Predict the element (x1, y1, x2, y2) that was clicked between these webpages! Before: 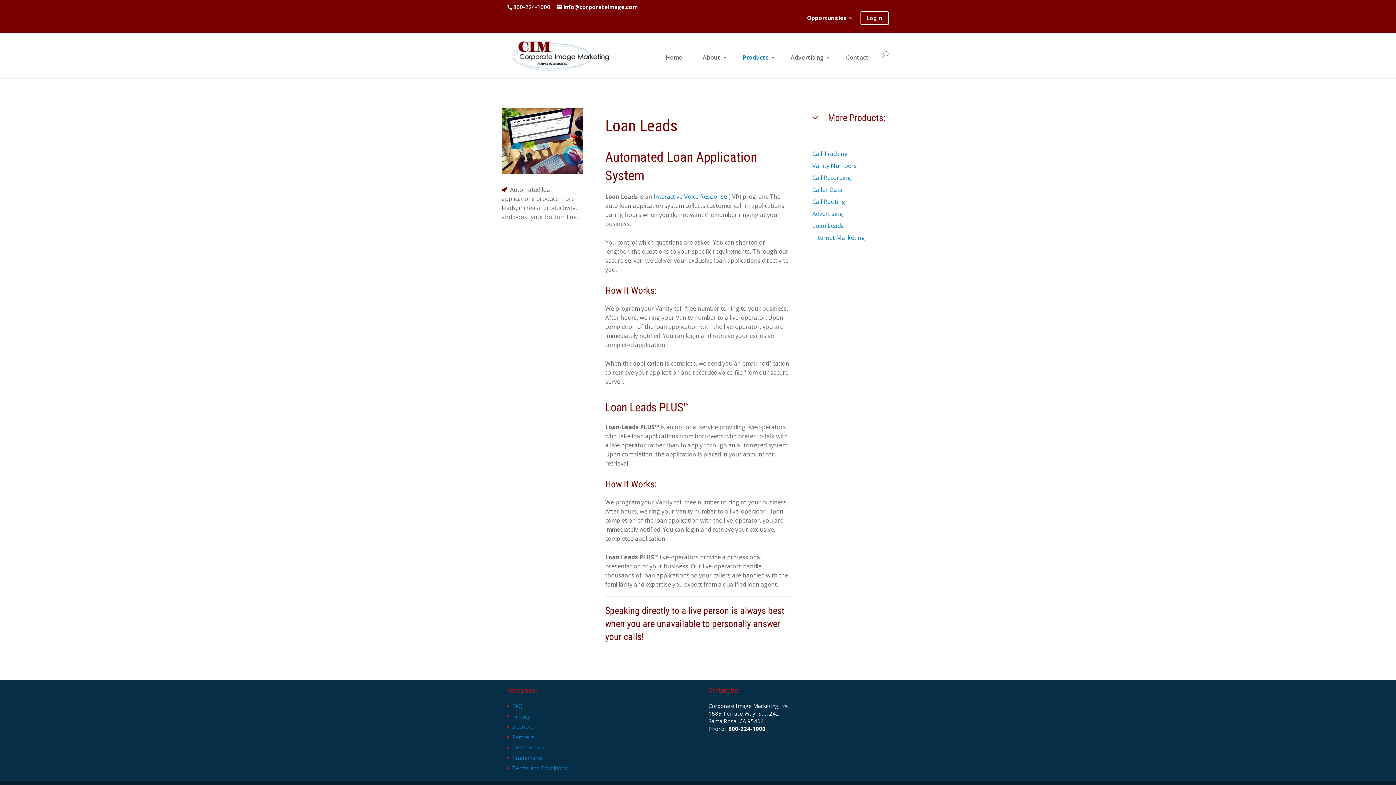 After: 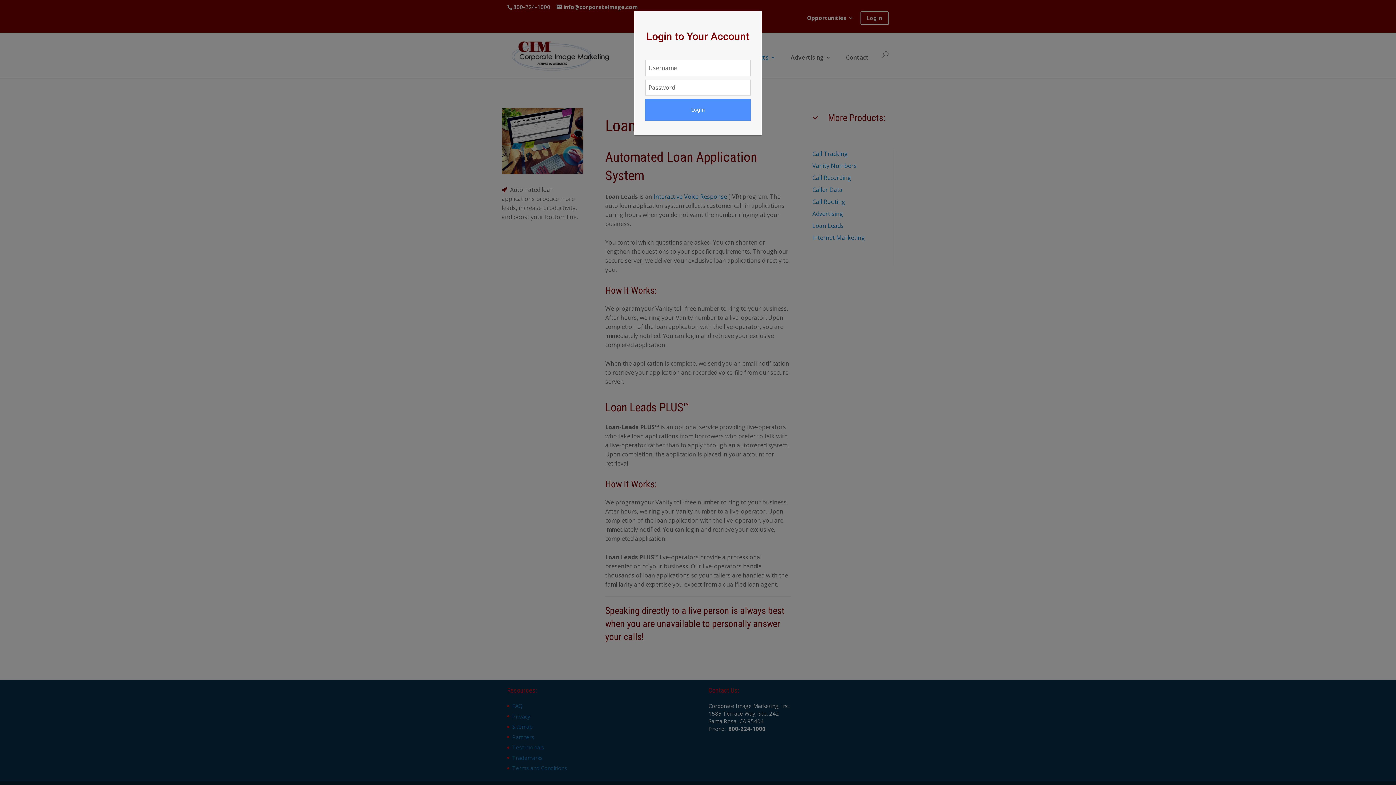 Action: label: Login bbox: (860, 4, 889, 29)